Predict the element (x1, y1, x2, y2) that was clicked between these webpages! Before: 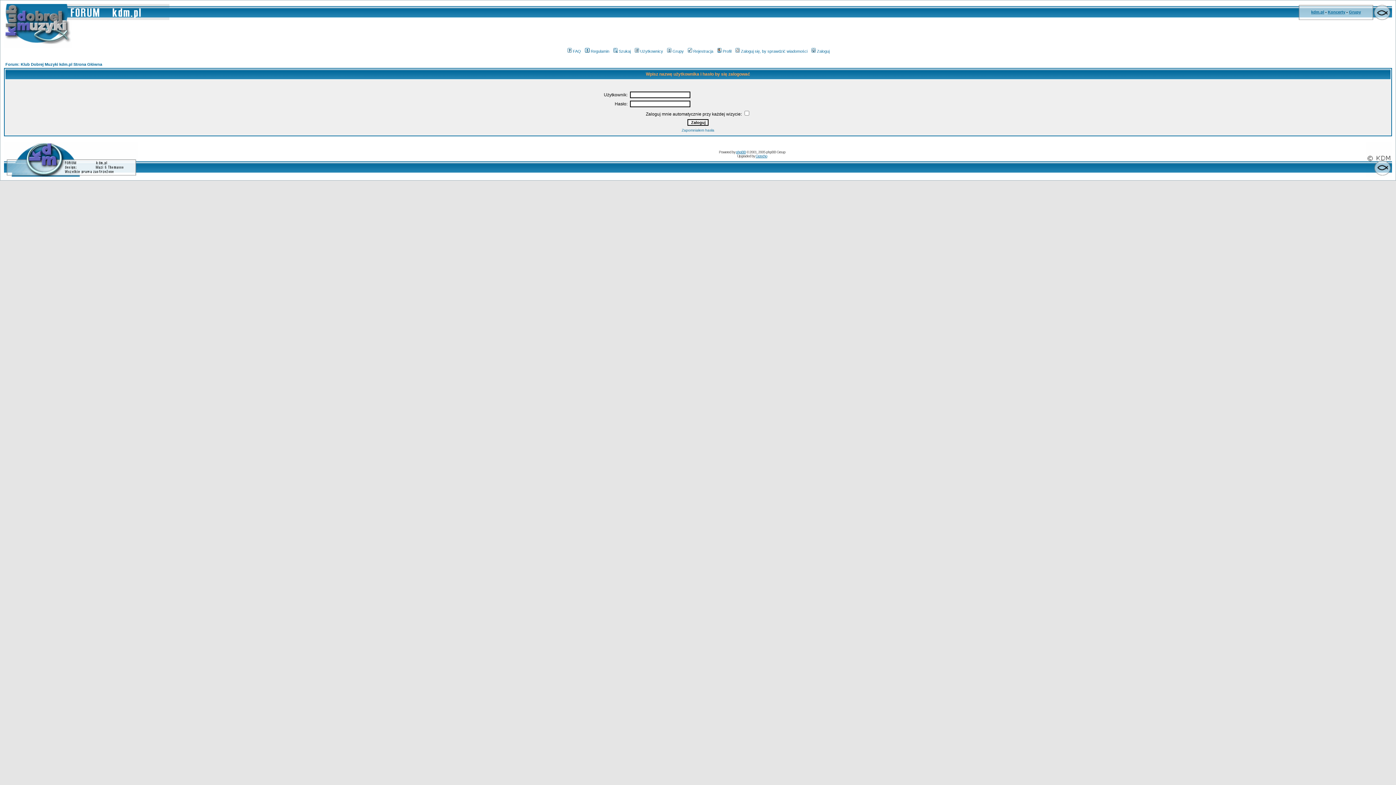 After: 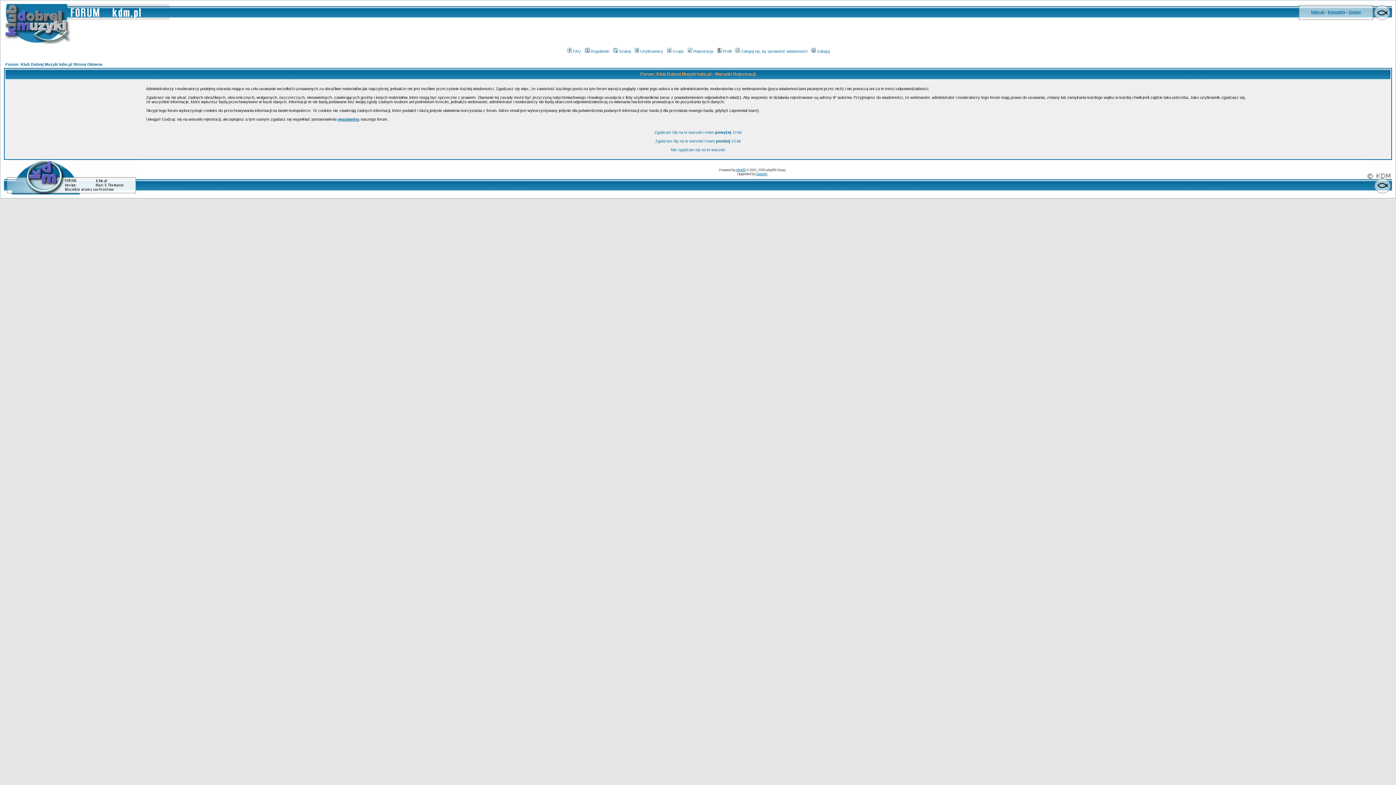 Action: label: Rejestracja bbox: (686, 49, 713, 53)